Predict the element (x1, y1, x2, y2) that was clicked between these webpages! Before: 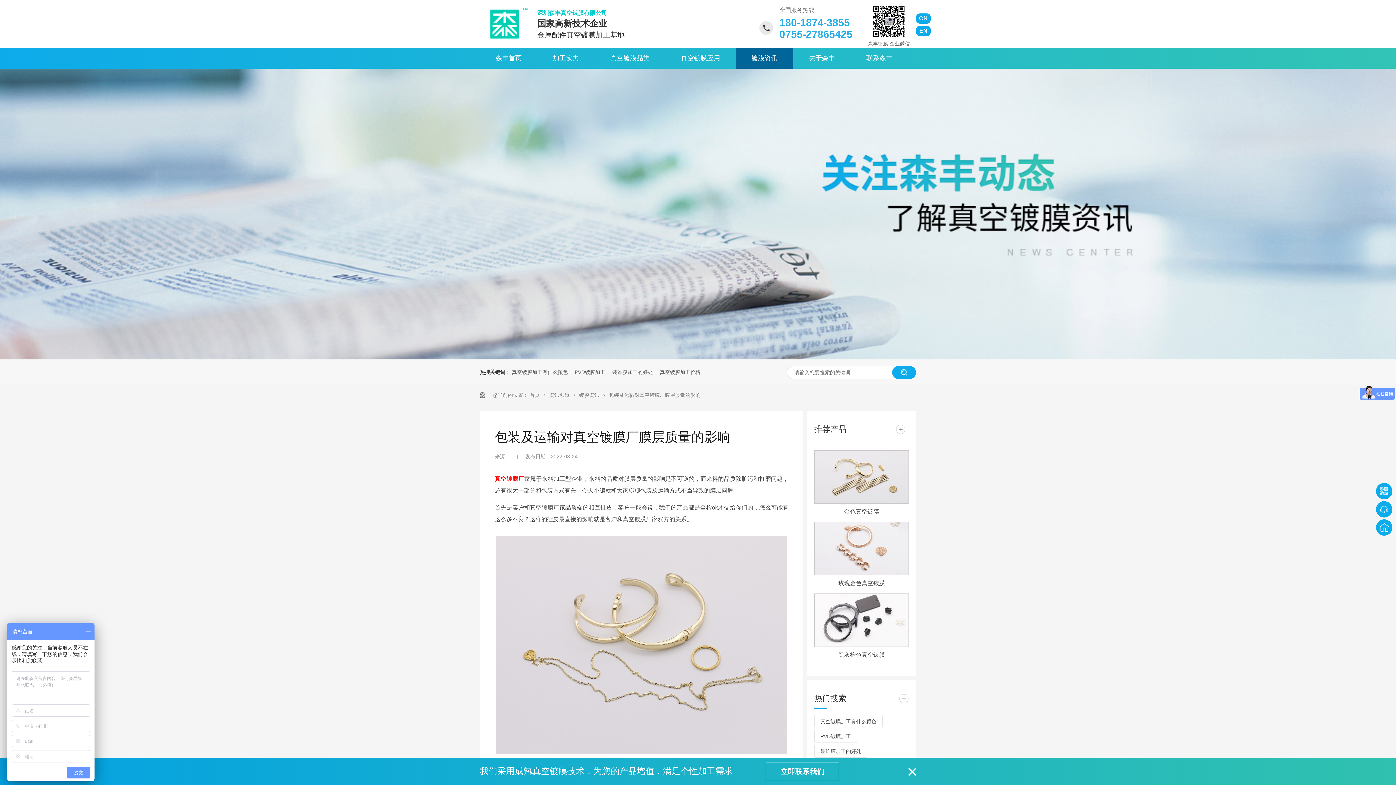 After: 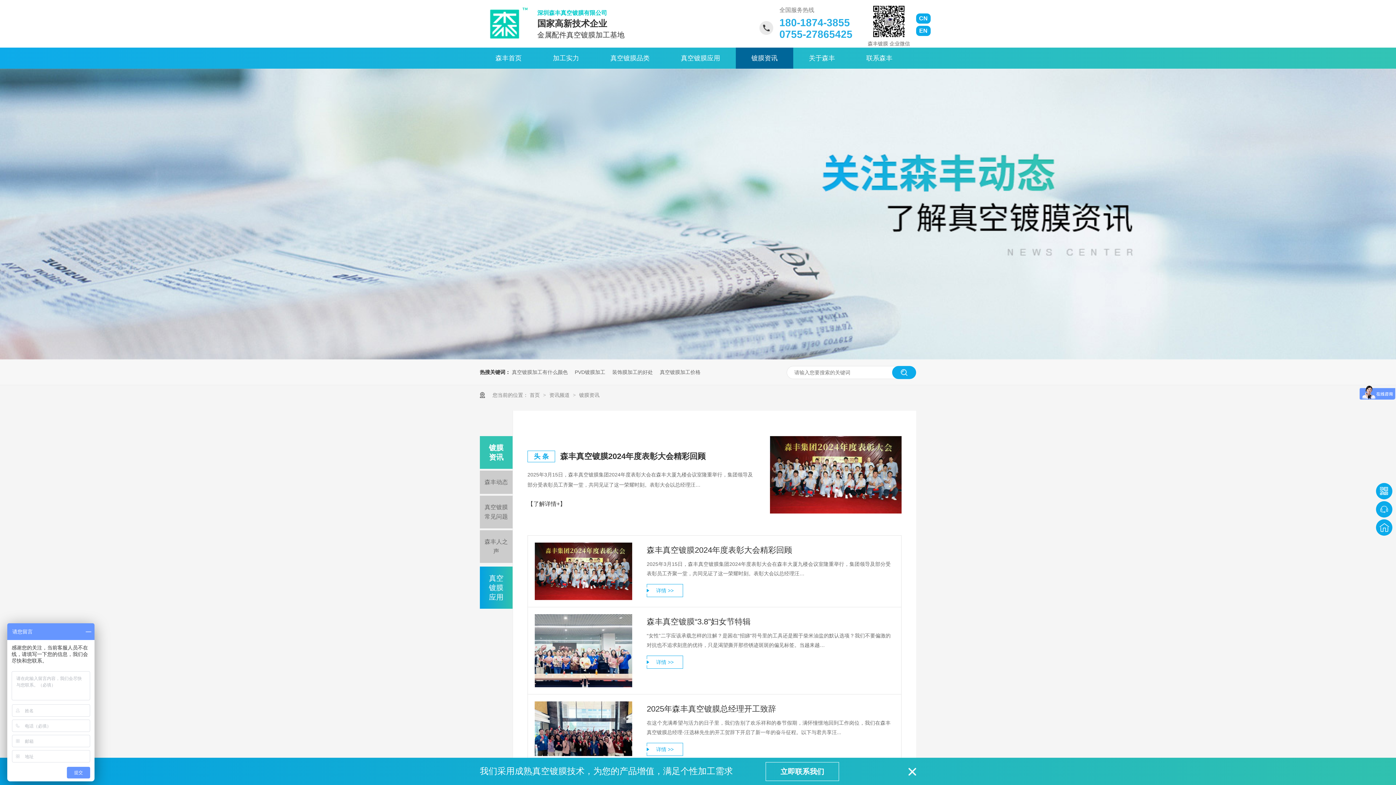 Action: bbox: (579, 392, 601, 398) label: 镀膜资讯 